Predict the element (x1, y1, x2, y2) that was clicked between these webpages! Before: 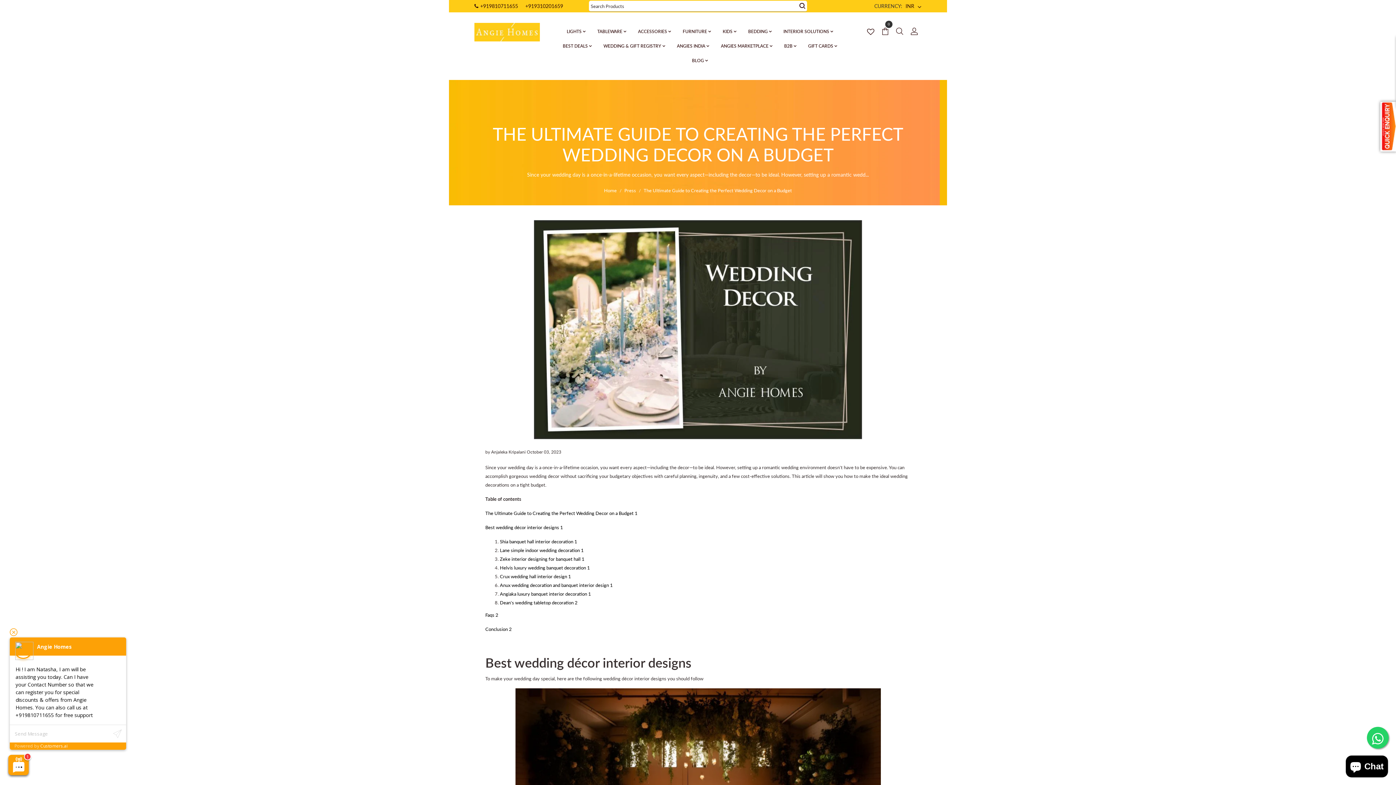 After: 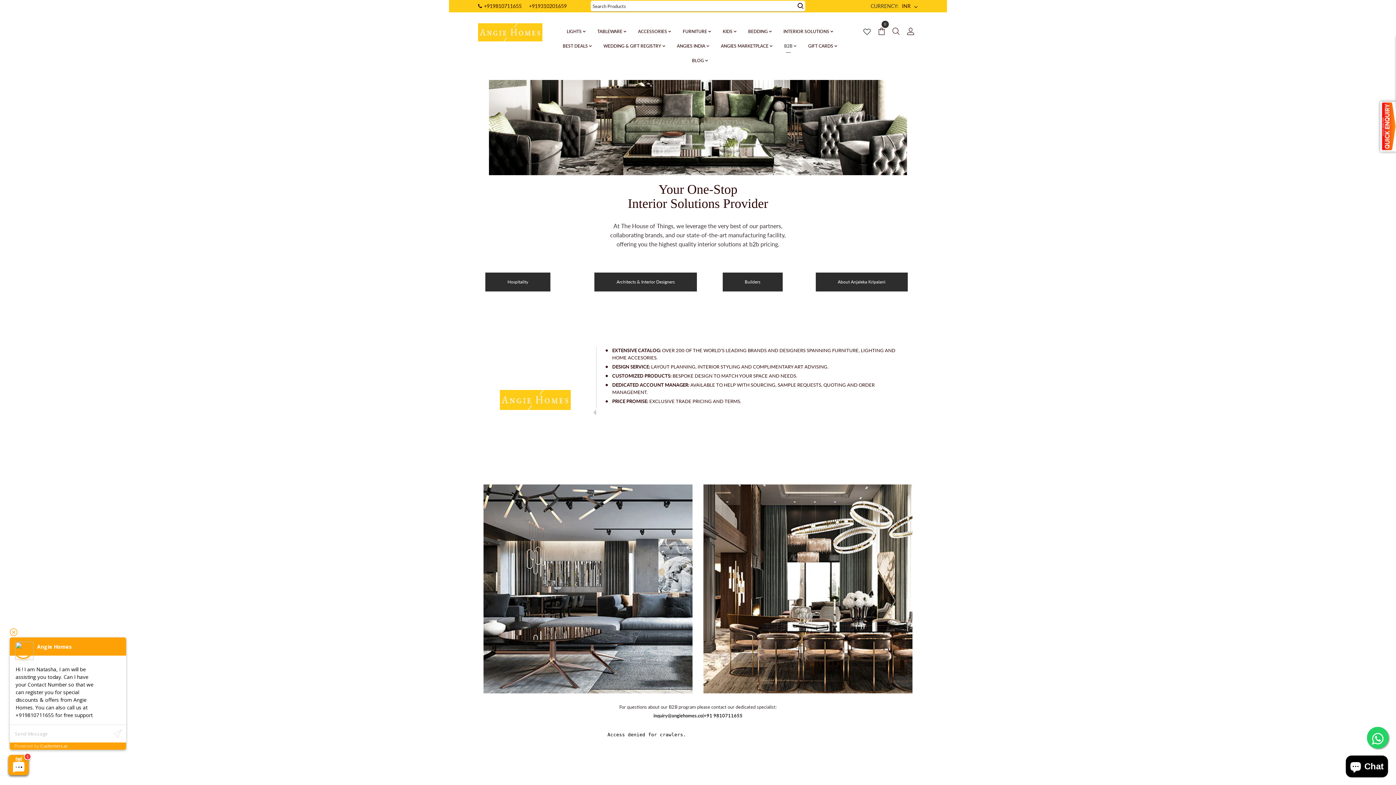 Action: bbox: (780, 39, 796, 52) label: B2B